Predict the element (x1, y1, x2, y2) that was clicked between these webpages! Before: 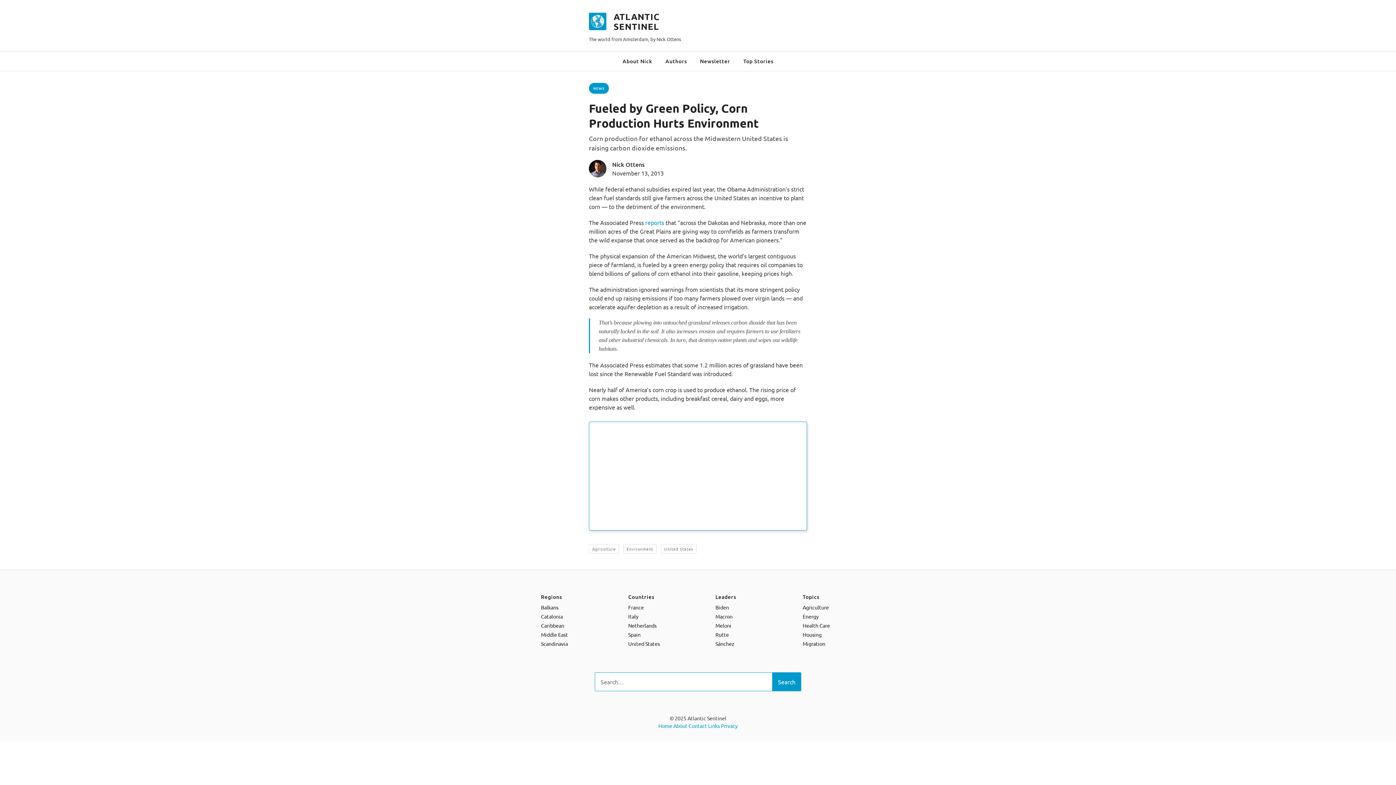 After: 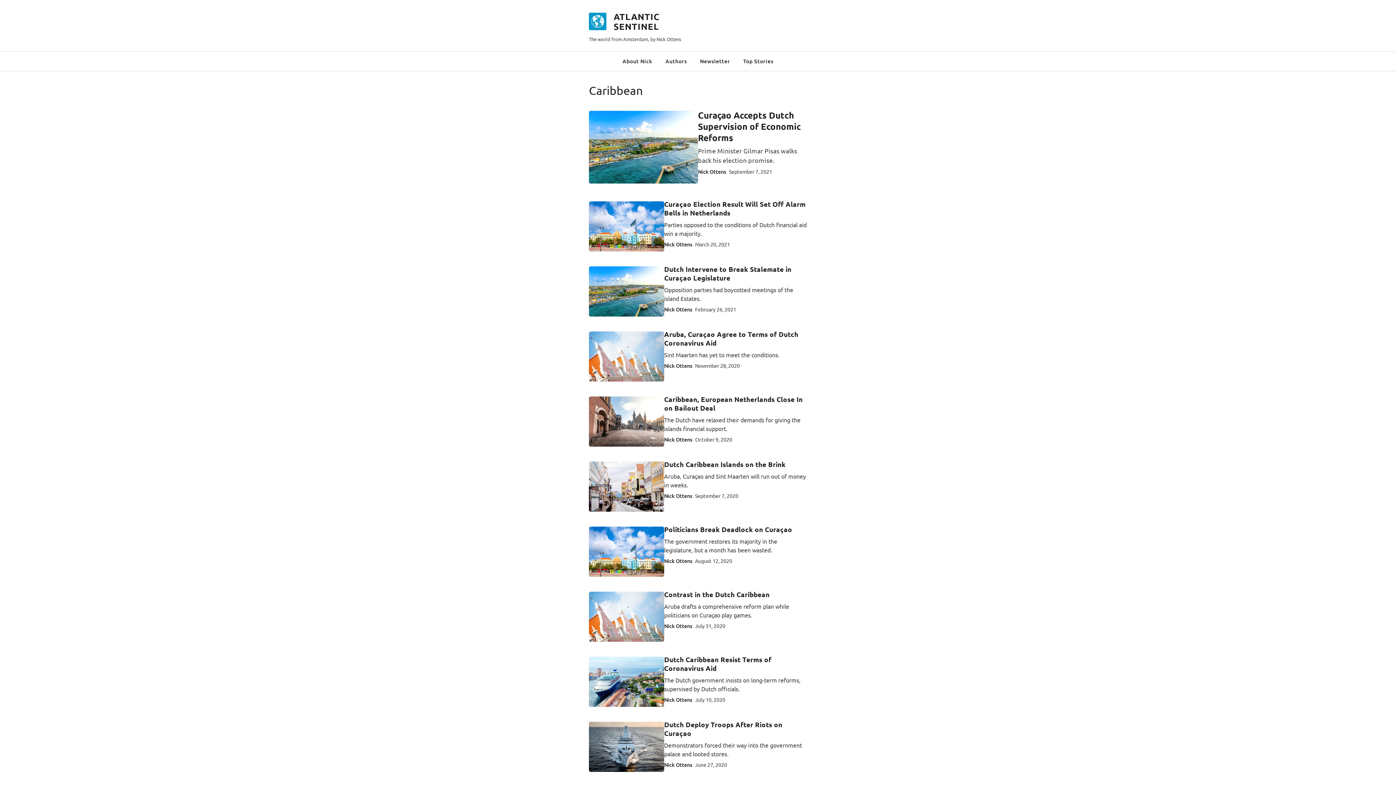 Action: label: Caribbean bbox: (541, 622, 564, 629)